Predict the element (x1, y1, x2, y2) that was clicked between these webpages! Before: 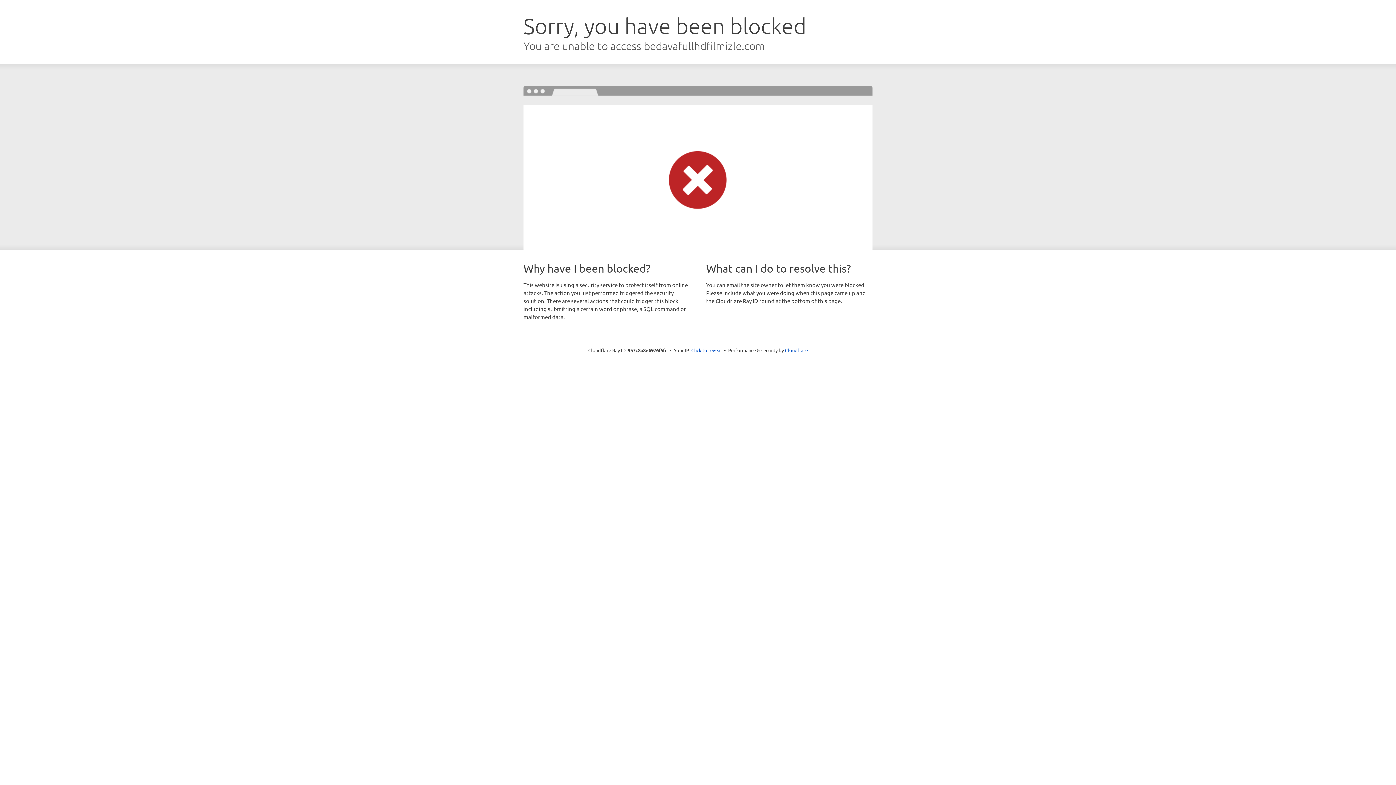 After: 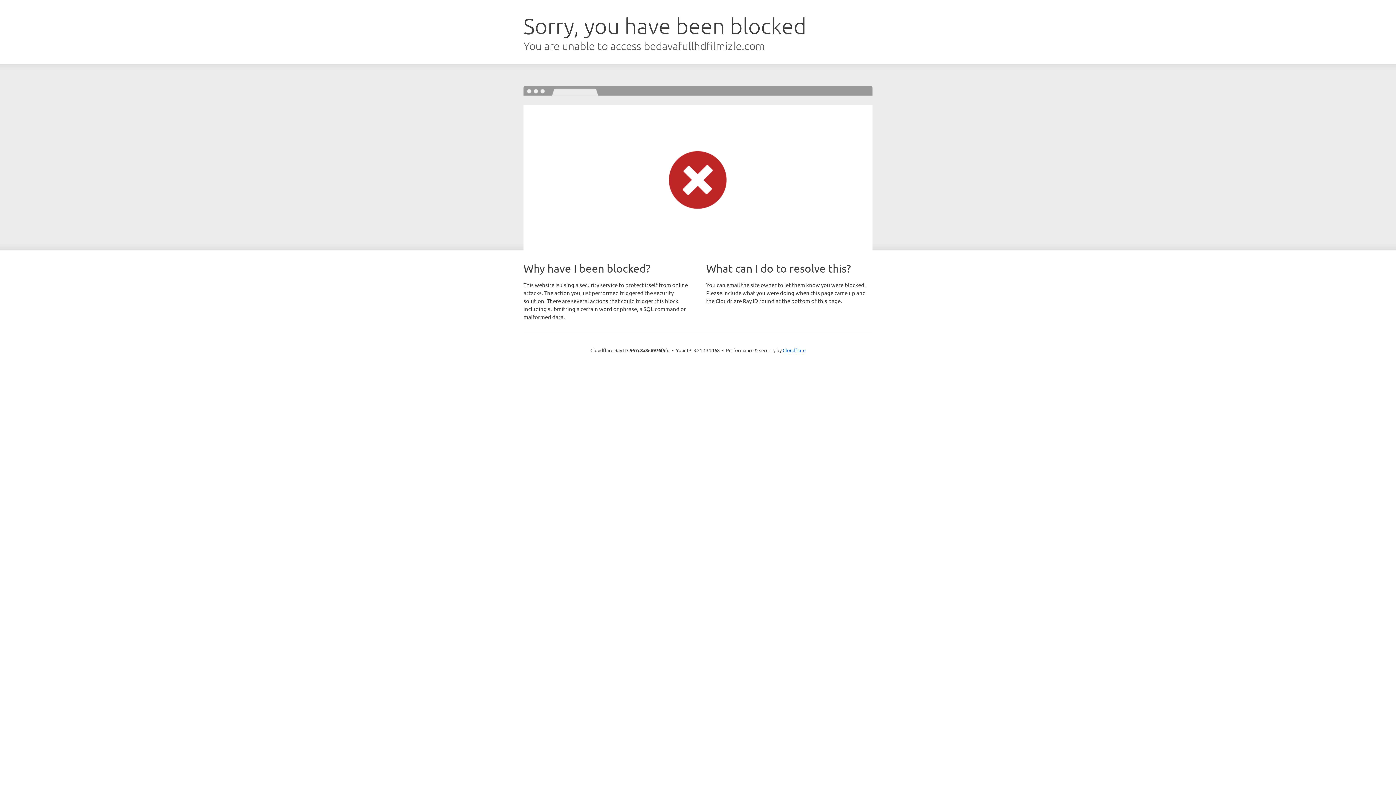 Action: label: Click to reveal bbox: (691, 346, 722, 353)